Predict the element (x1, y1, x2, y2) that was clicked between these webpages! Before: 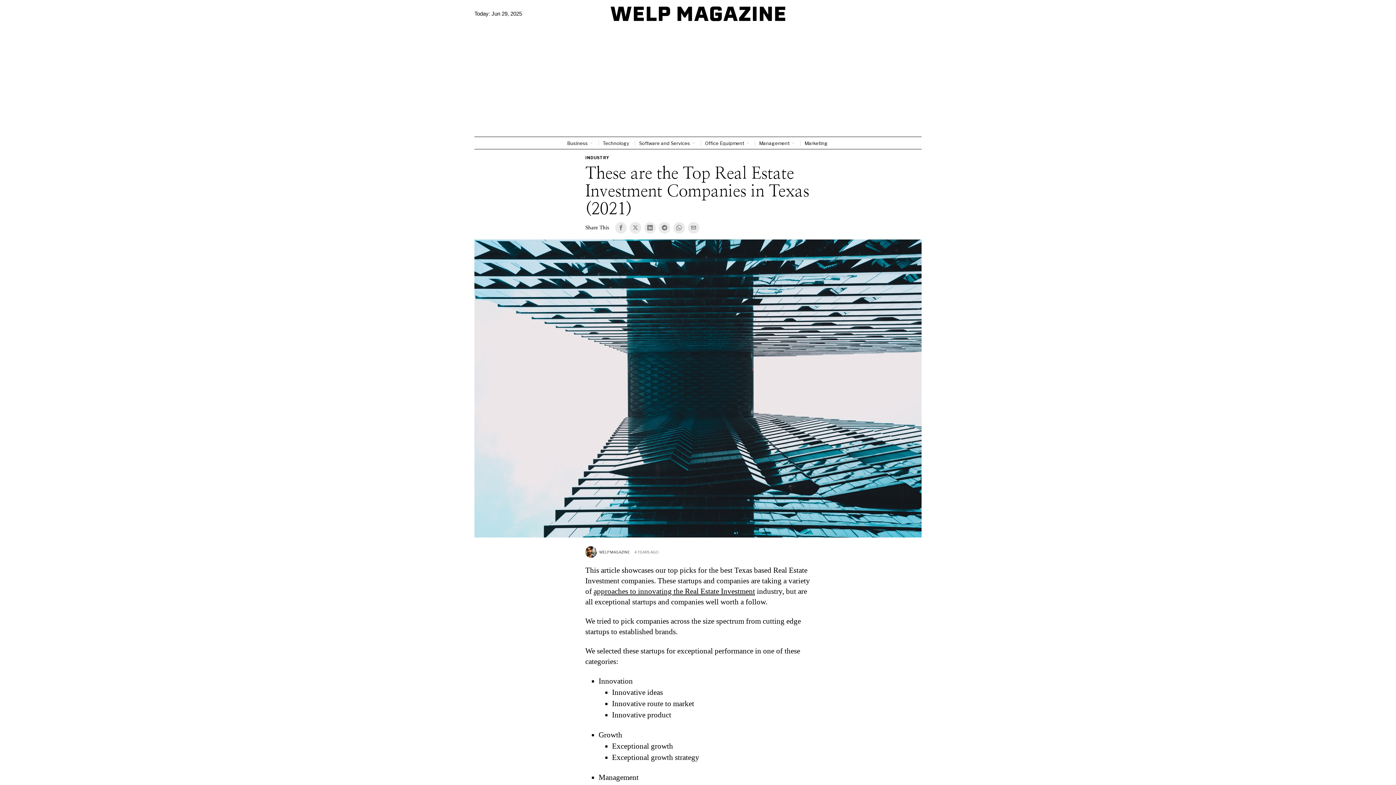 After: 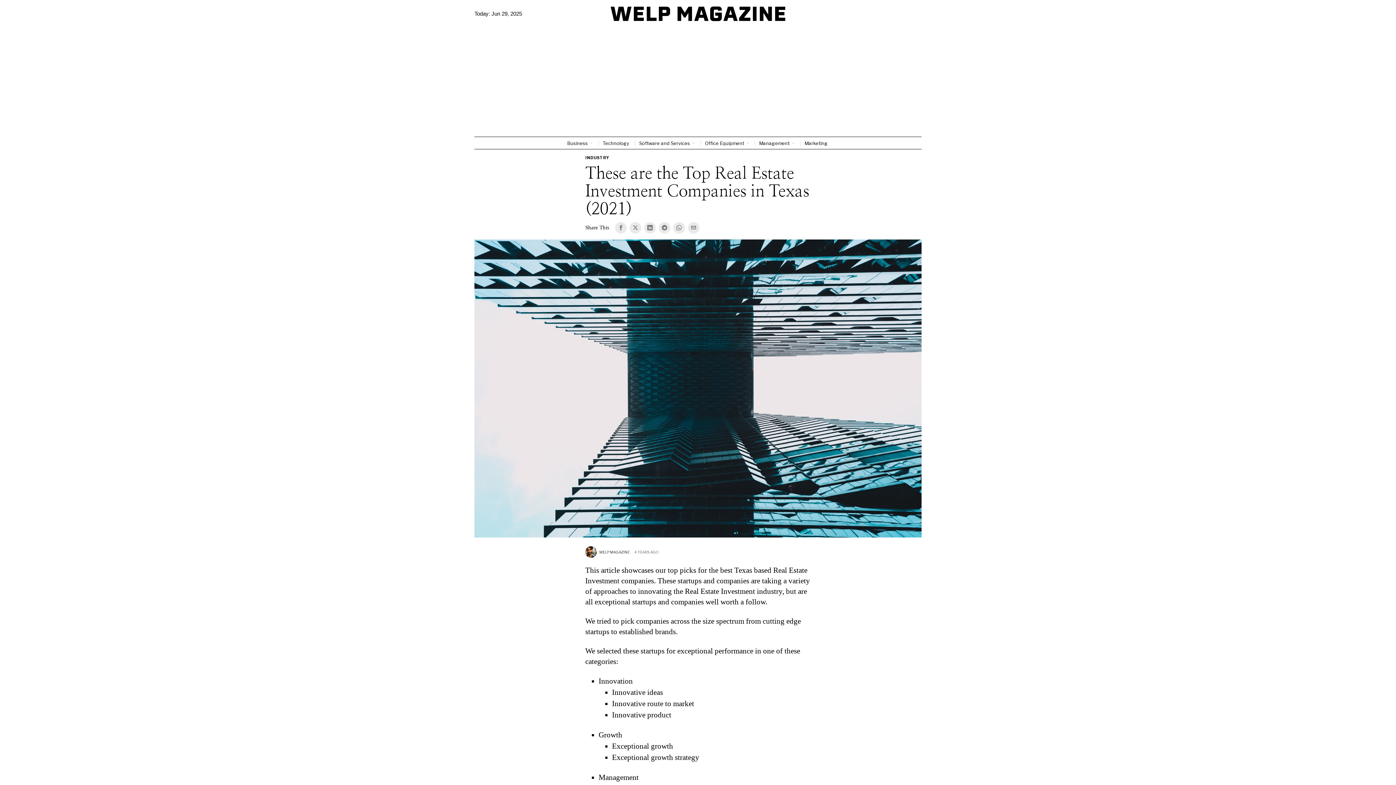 Action: label: approaches to innovating the Real Estate Investment bbox: (593, 587, 755, 595)